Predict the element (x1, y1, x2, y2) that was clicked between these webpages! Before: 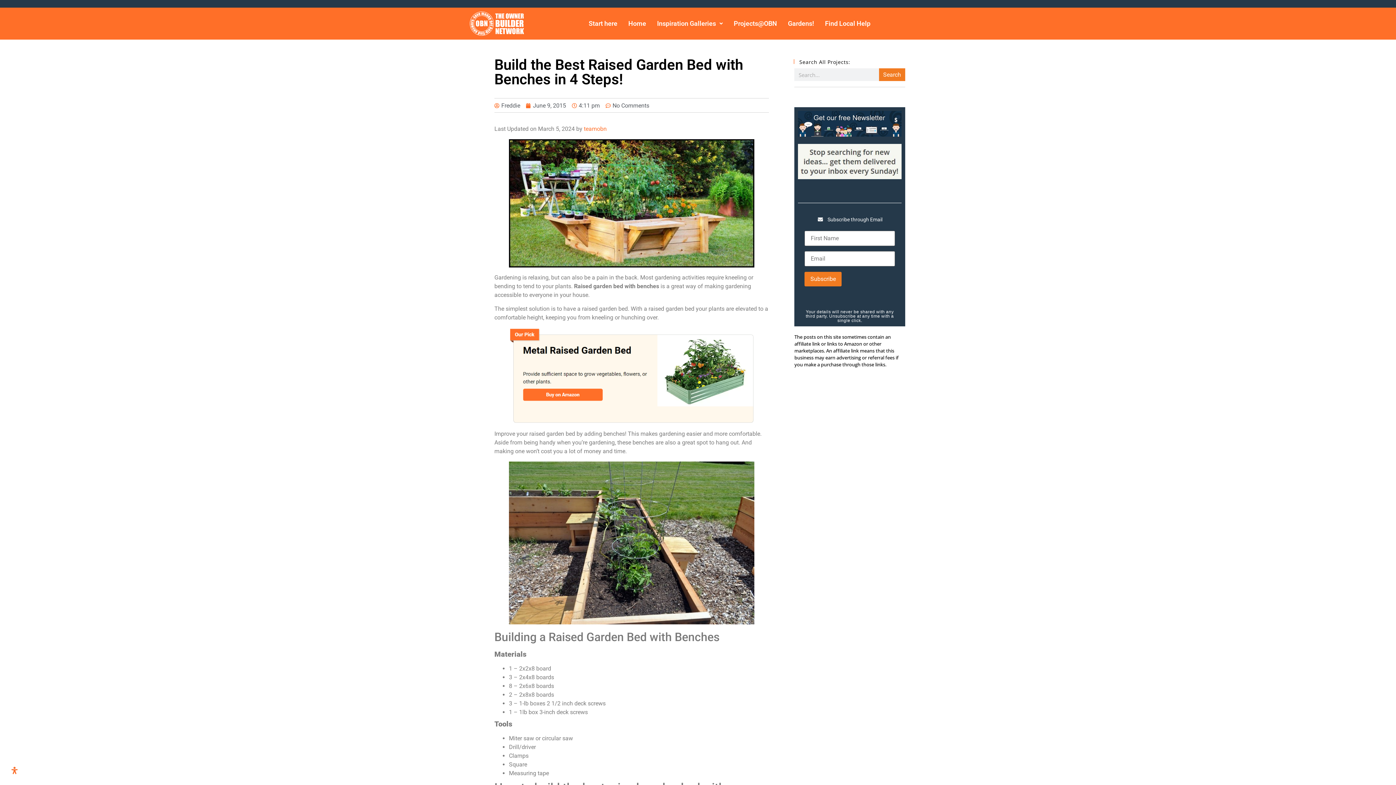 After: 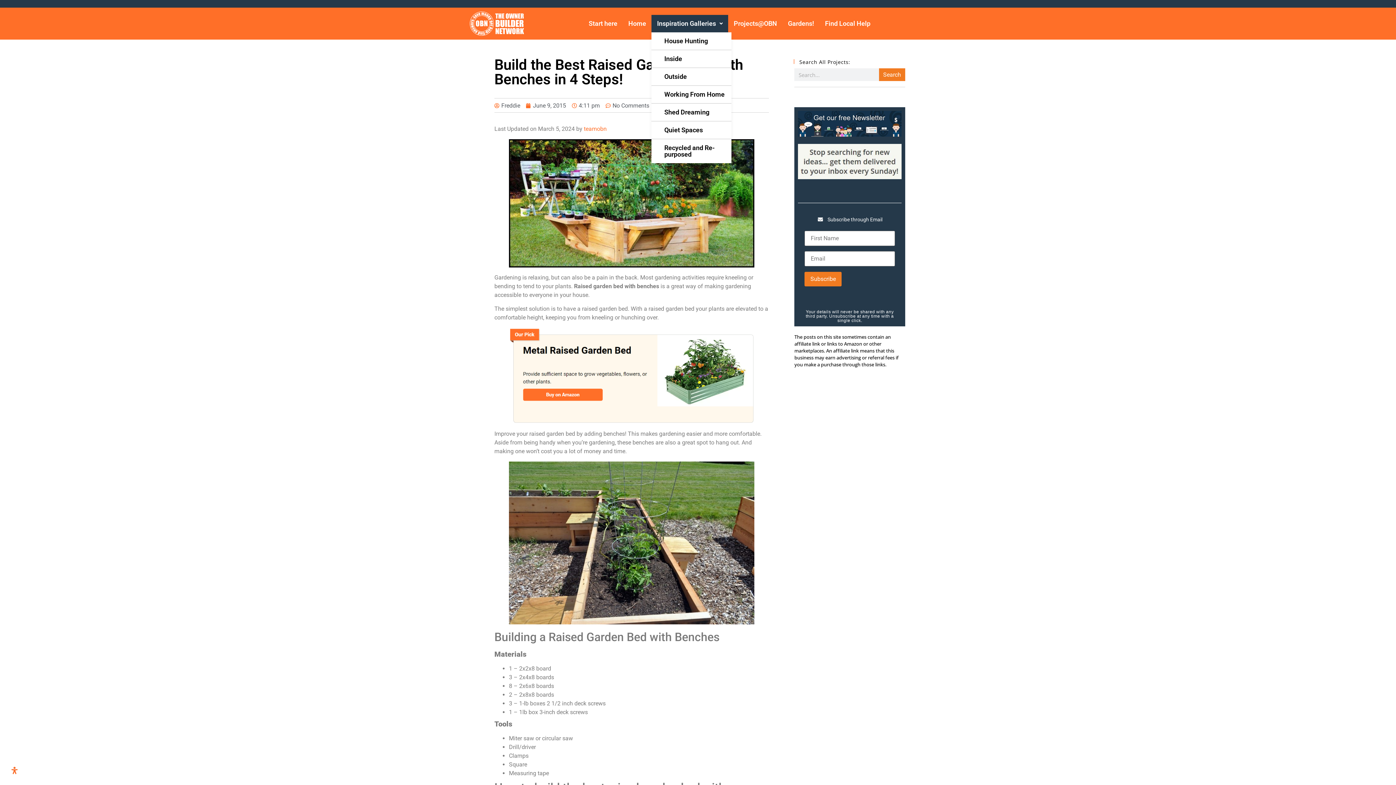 Action: bbox: (651, 14, 728, 32) label: Inspiration Galleries